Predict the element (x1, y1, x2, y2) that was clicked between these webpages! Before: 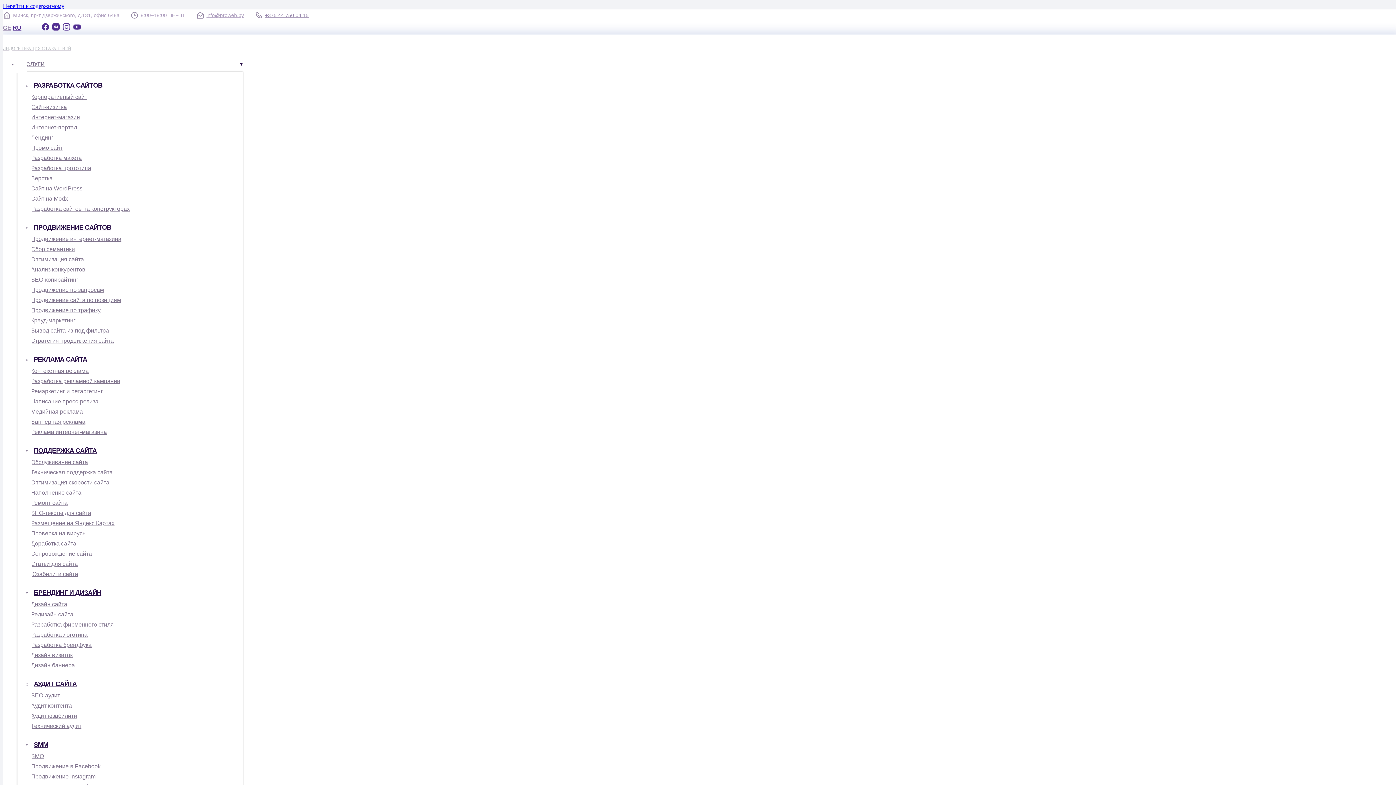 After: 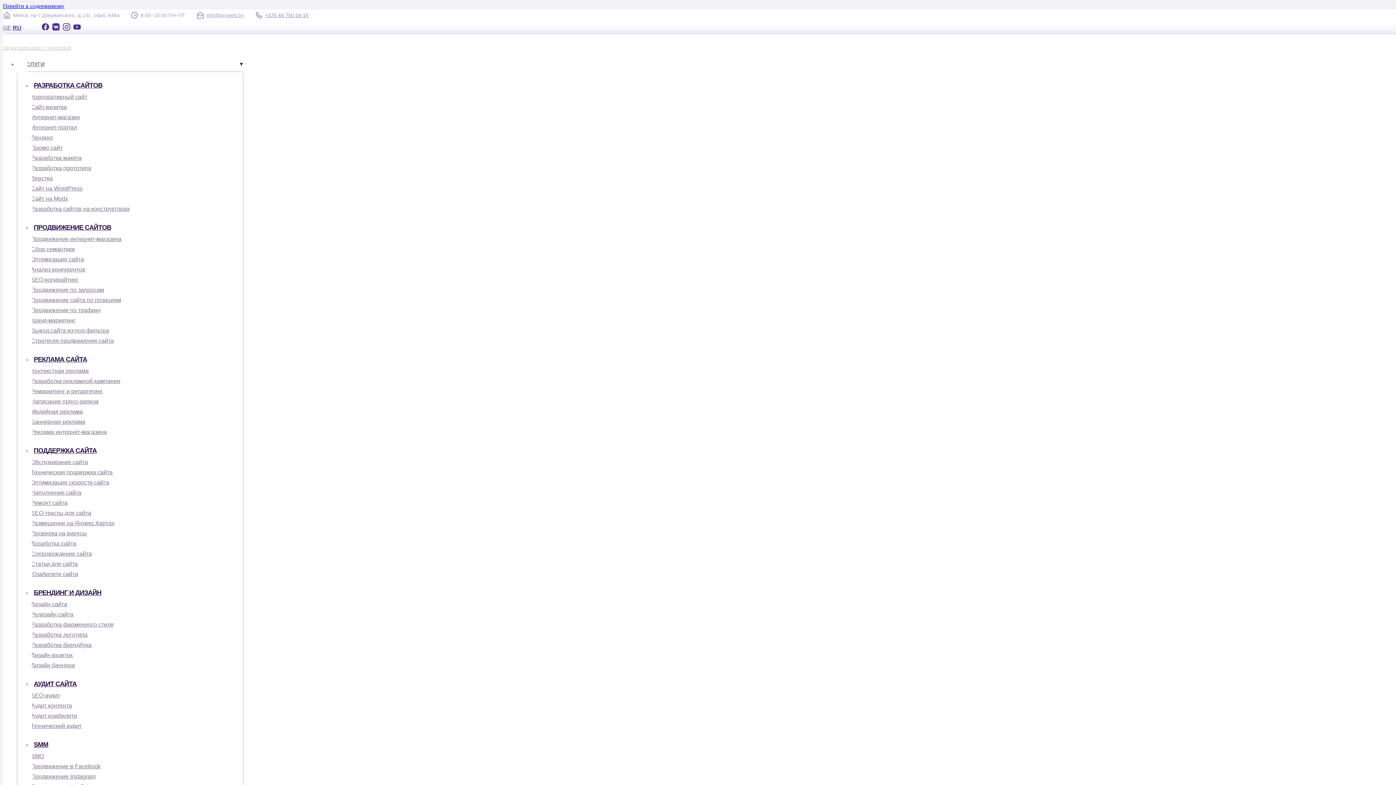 Action: bbox: (30, 274, 242, 285) label: SEO-копирайтинг